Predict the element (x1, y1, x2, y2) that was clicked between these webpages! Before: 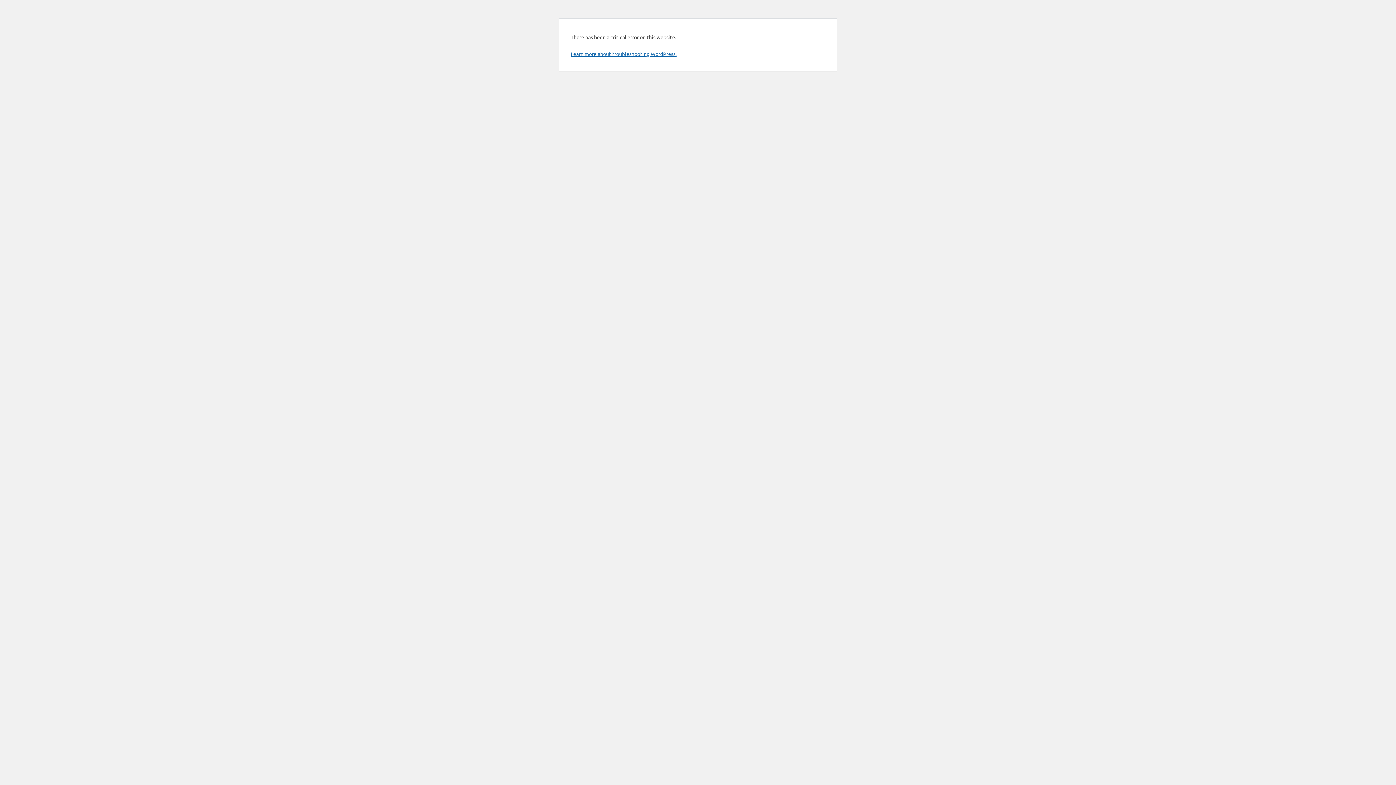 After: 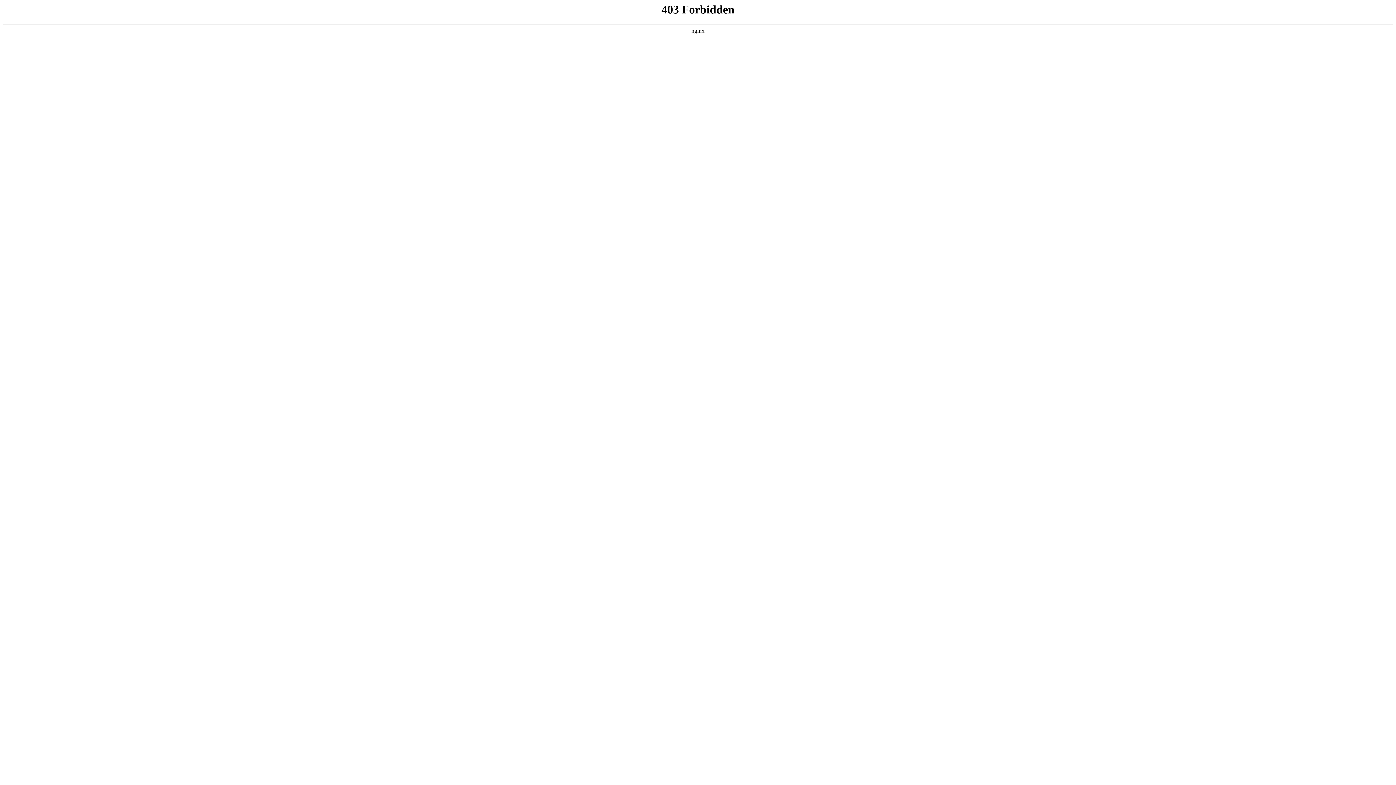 Action: label: Learn more about troubleshooting WordPress. bbox: (570, 50, 676, 57)